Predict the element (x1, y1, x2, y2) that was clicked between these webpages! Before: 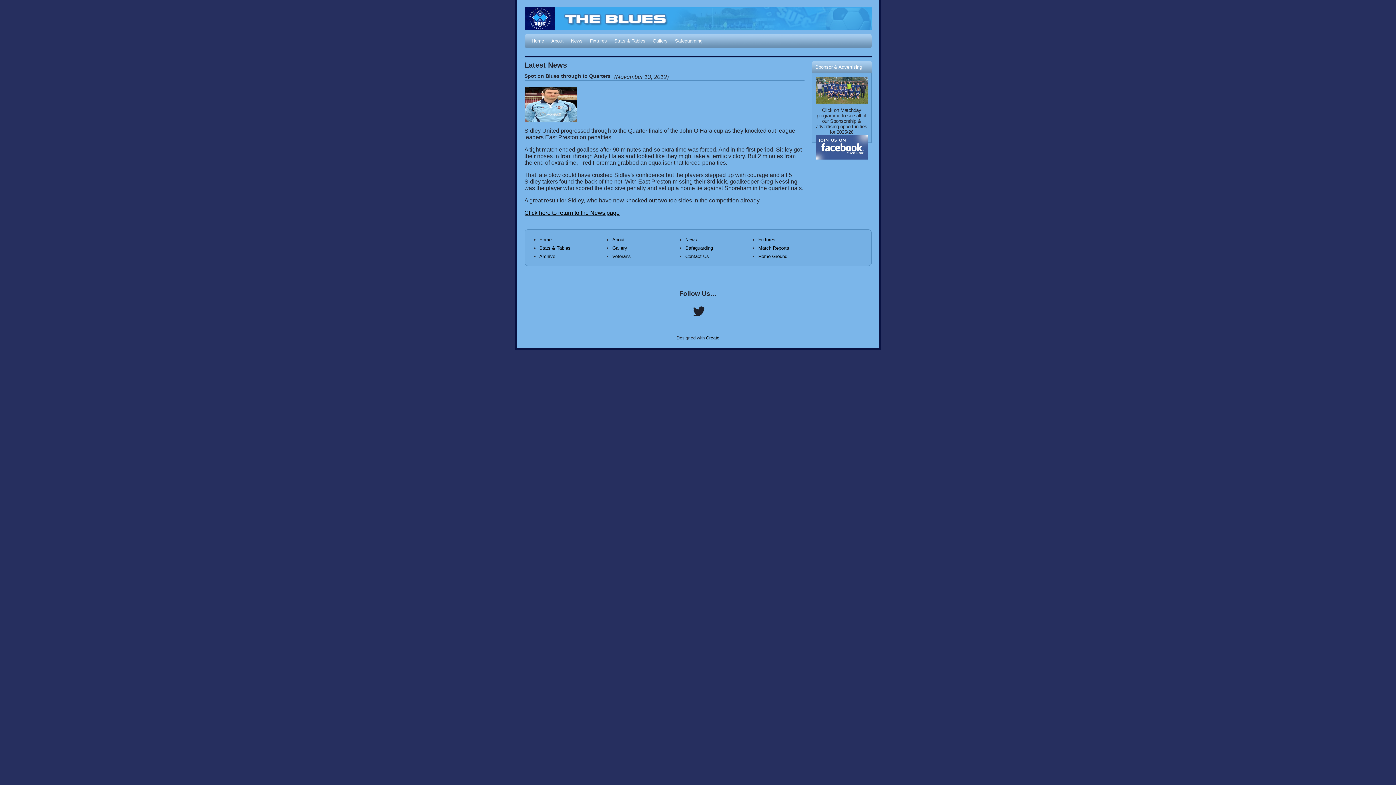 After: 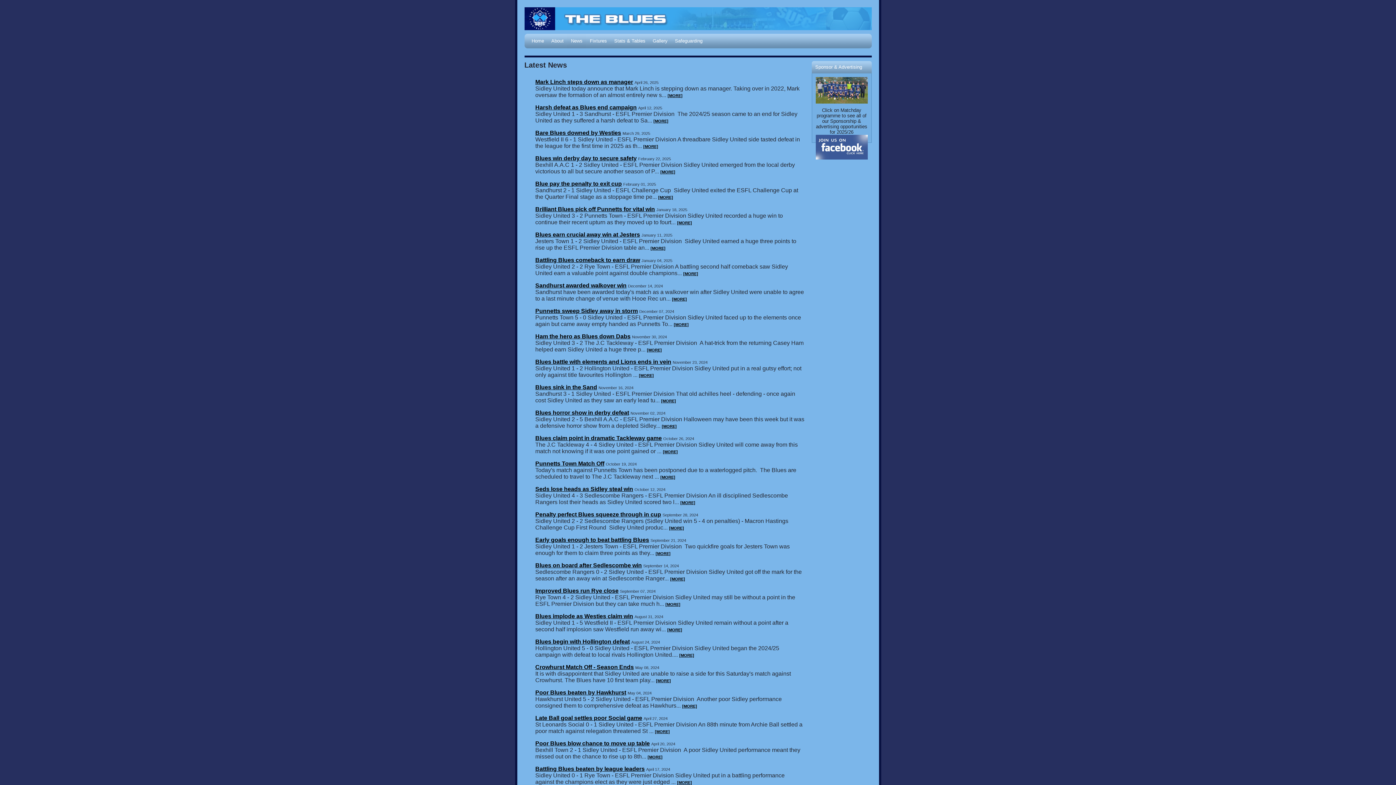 Action: label: News bbox: (685, 237, 697, 242)